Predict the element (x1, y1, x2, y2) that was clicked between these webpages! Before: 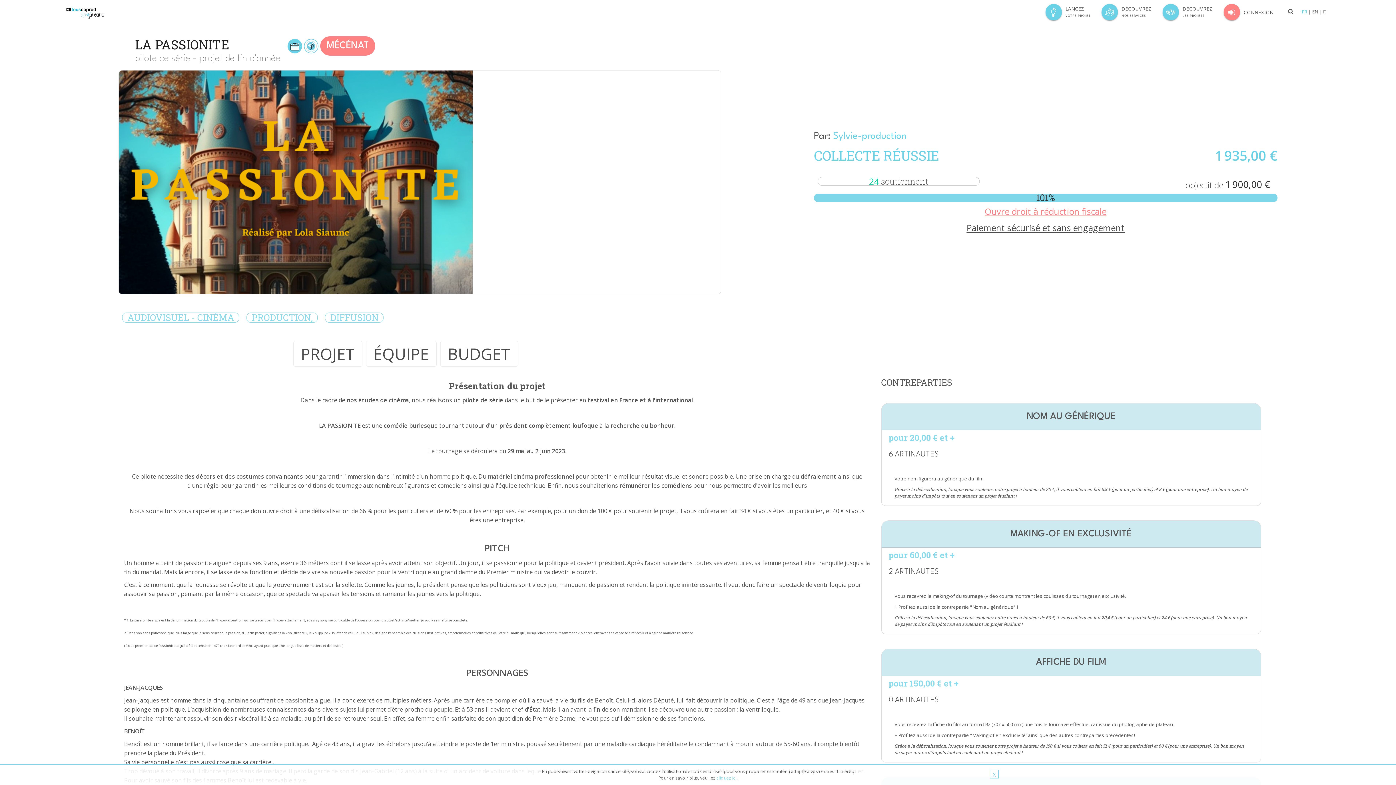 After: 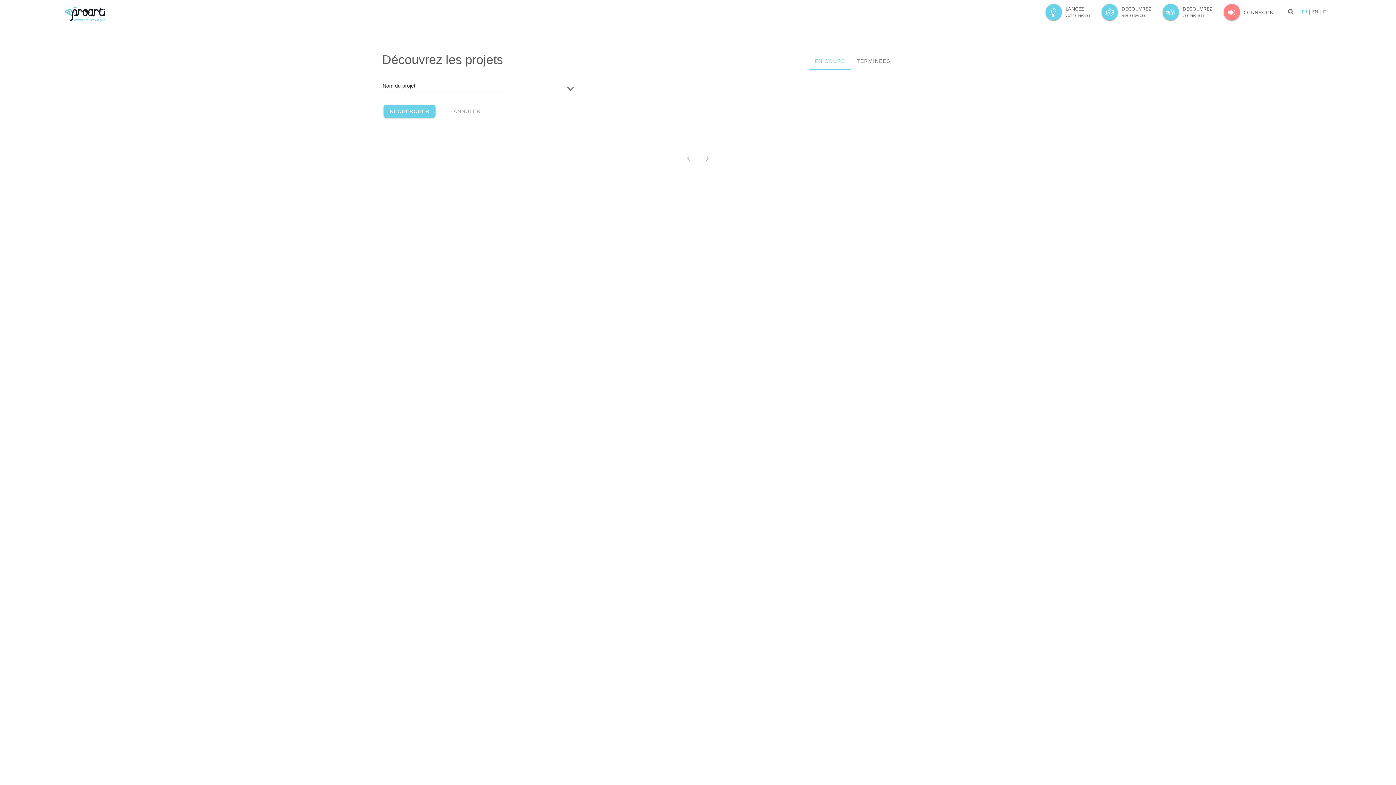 Action: label: DÉCOUVREZ
LES PROJETS bbox: (1159, 0, 1213, 24)